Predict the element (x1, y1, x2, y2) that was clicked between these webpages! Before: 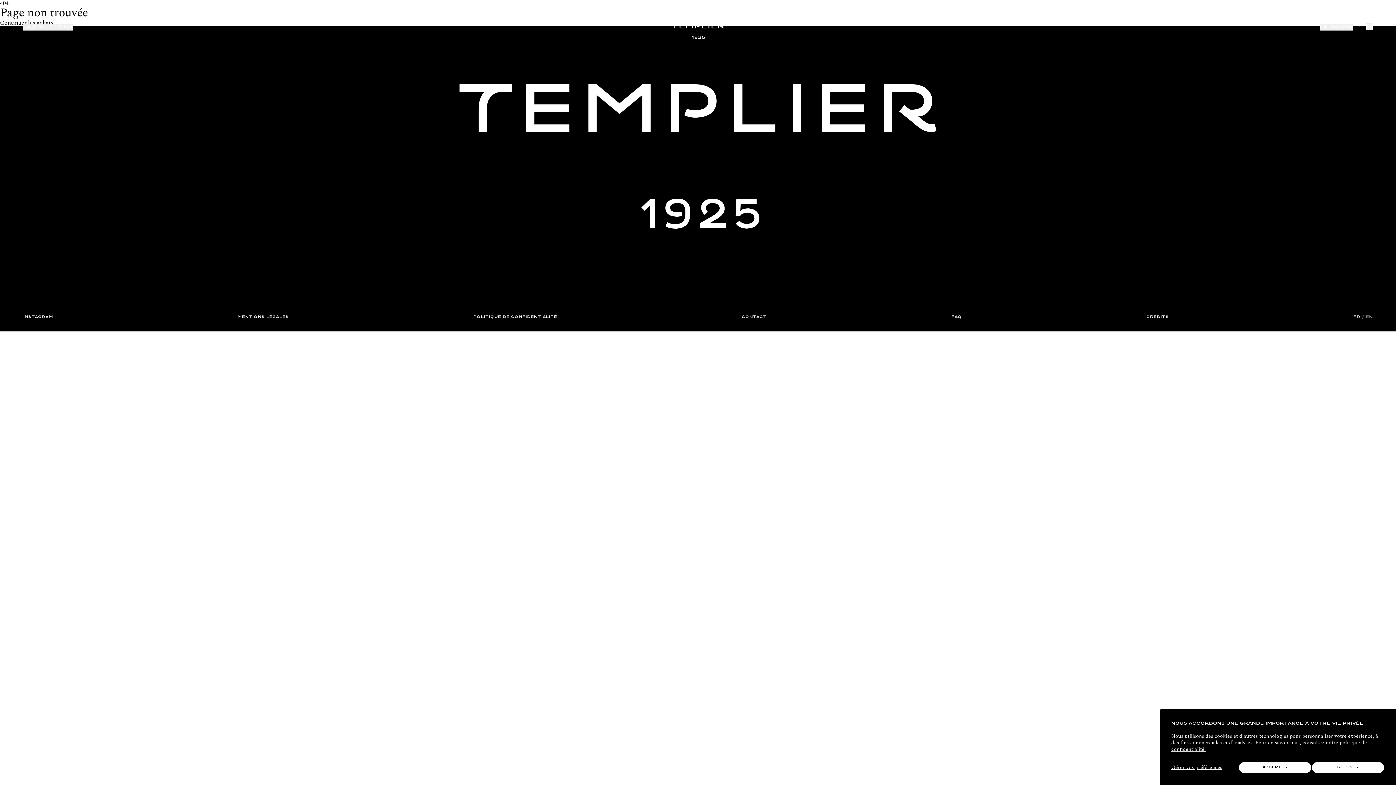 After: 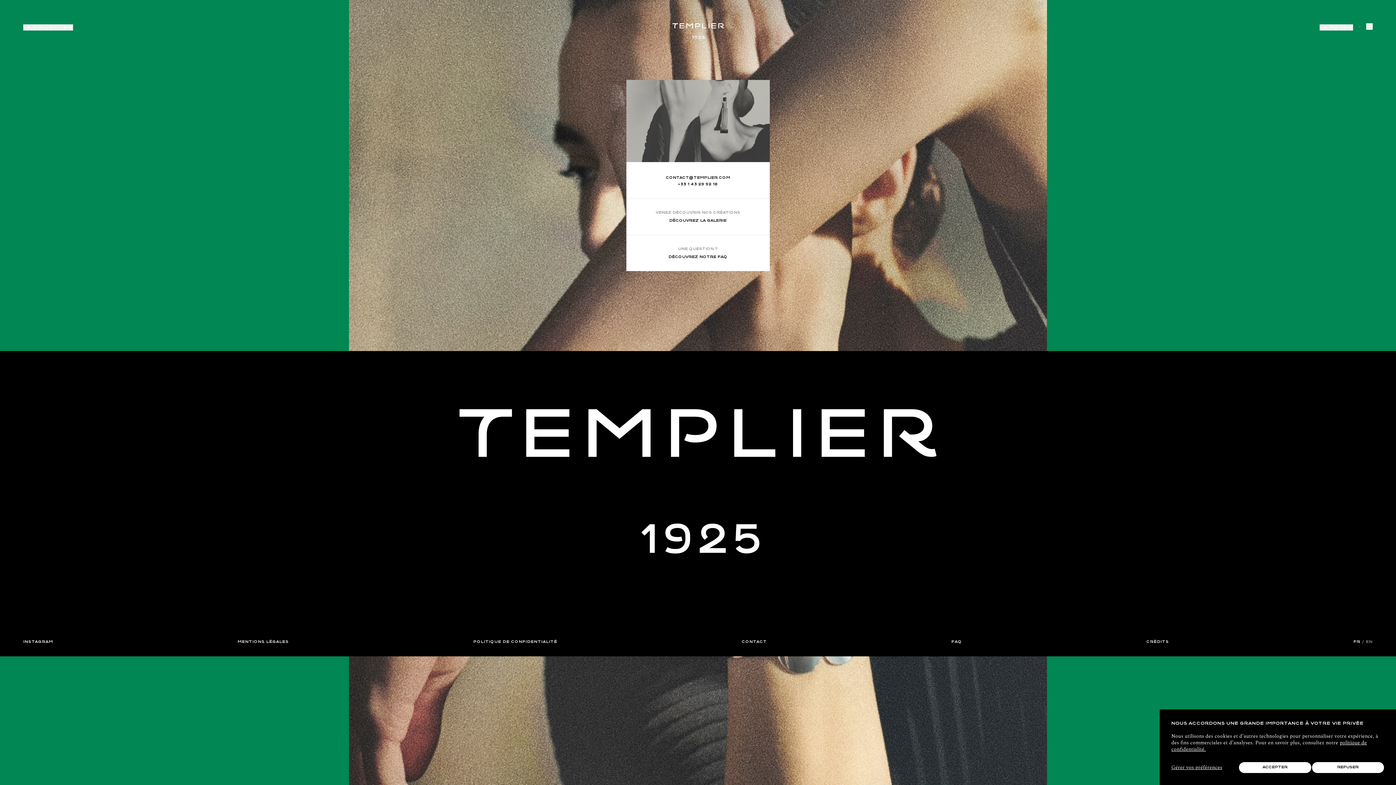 Action: label: CONTACT bbox: (742, 314, 767, 320)